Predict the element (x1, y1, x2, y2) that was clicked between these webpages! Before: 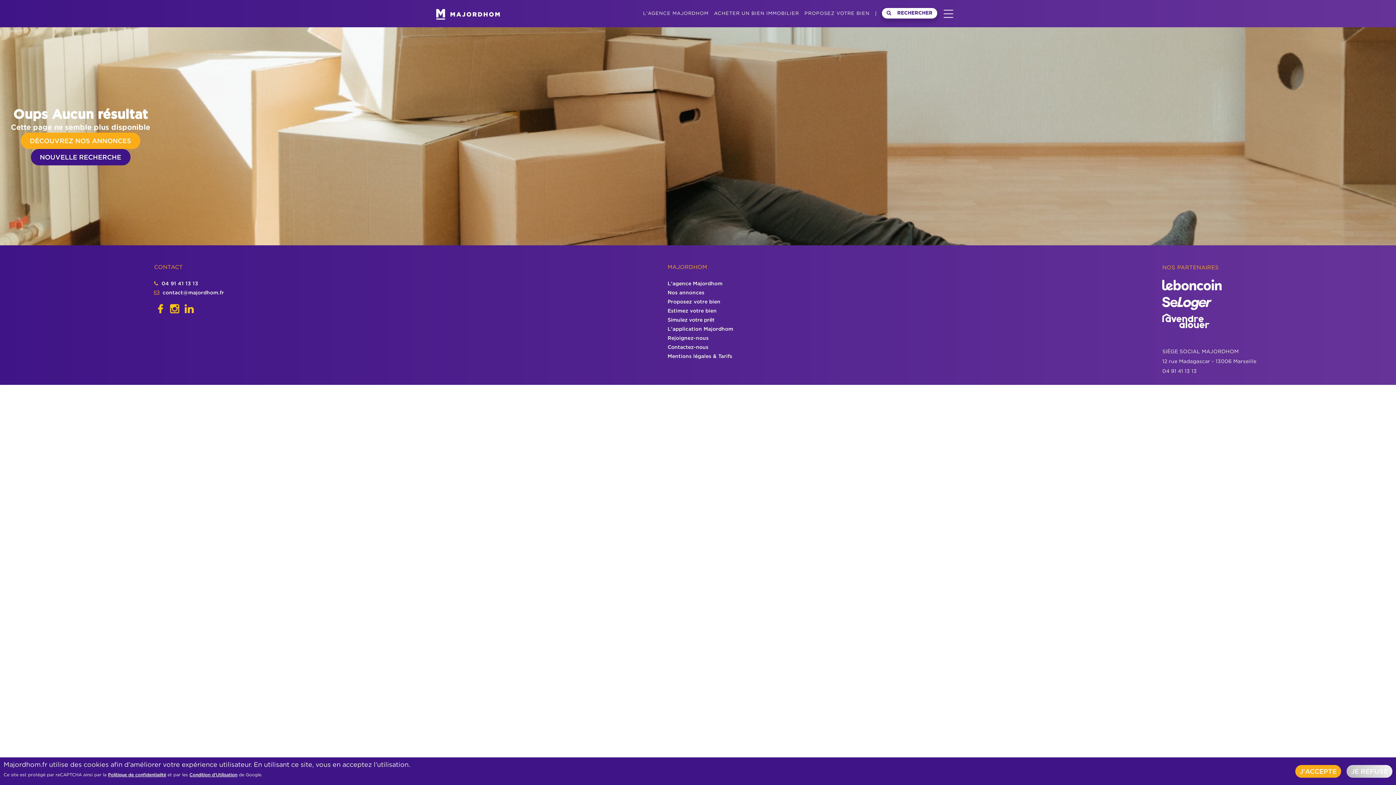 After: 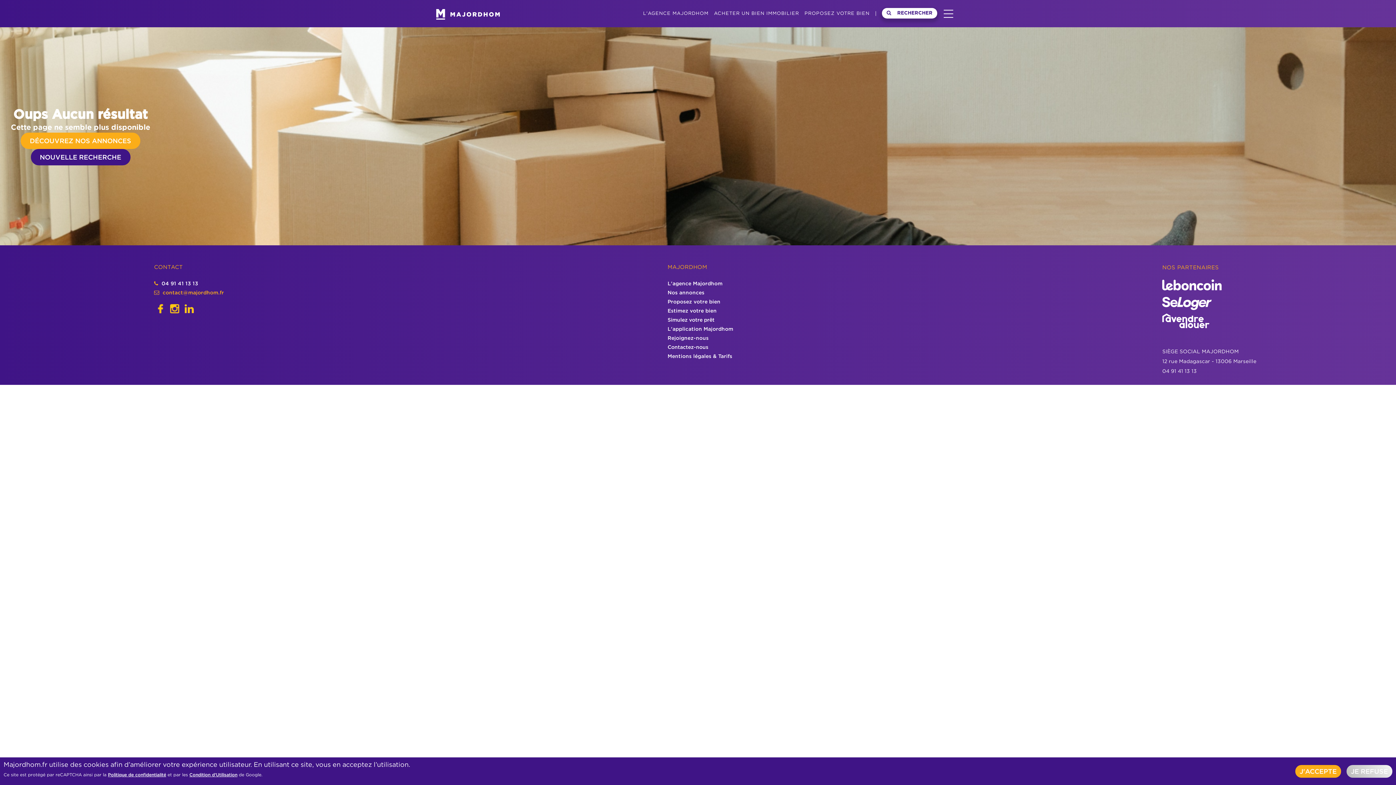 Action: label:  contact@majordhom.fr bbox: (154, 289, 224, 295)